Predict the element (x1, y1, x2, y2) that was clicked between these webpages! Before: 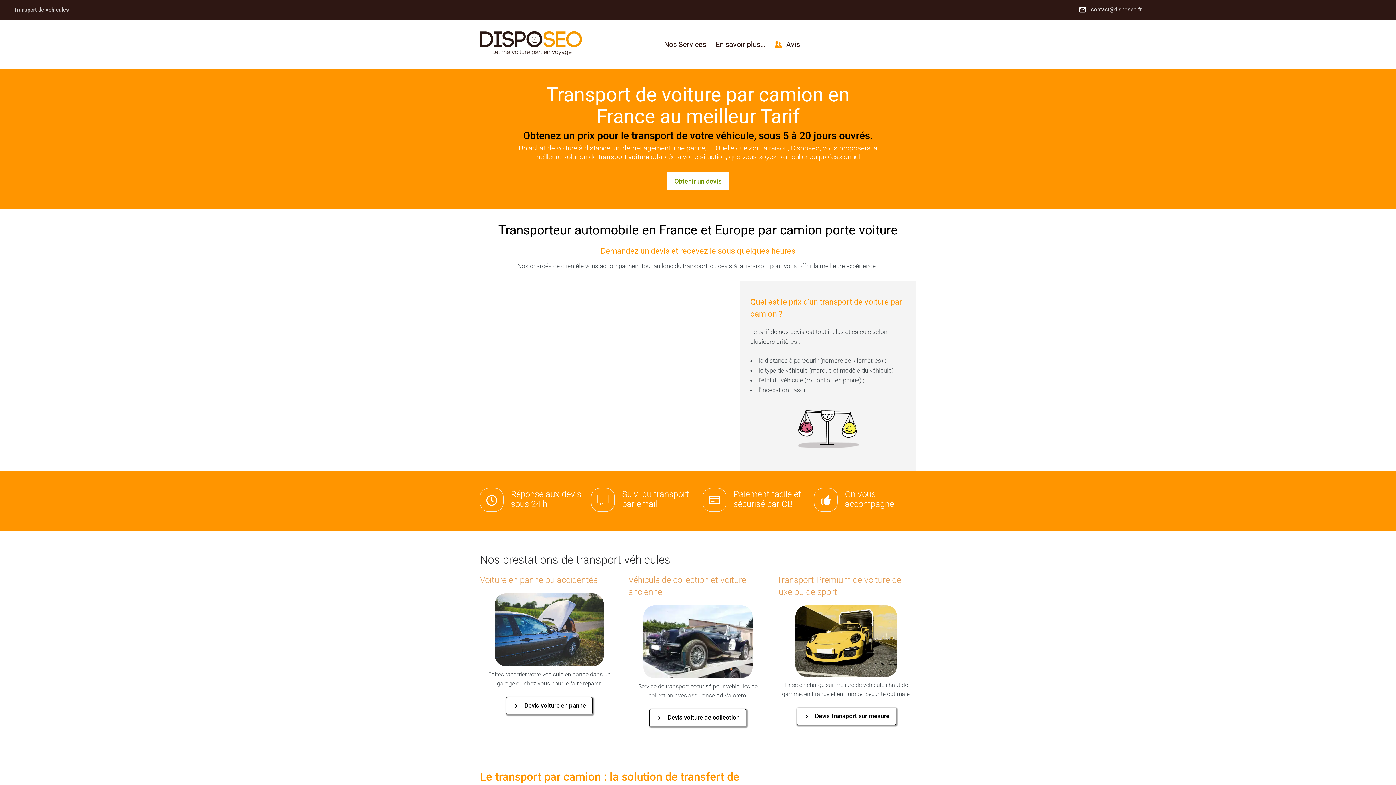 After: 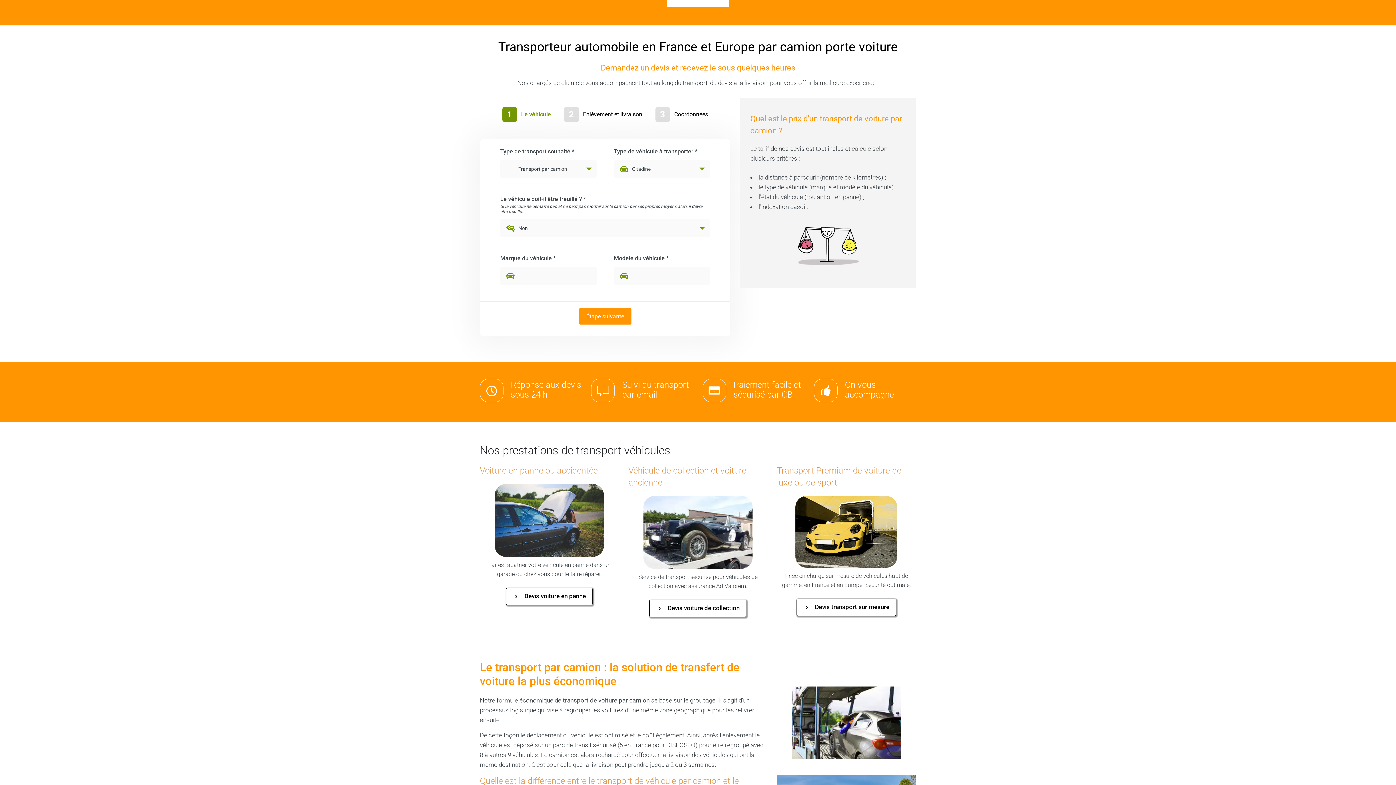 Action: label: Obtenir un devis bbox: (666, 172, 729, 190)